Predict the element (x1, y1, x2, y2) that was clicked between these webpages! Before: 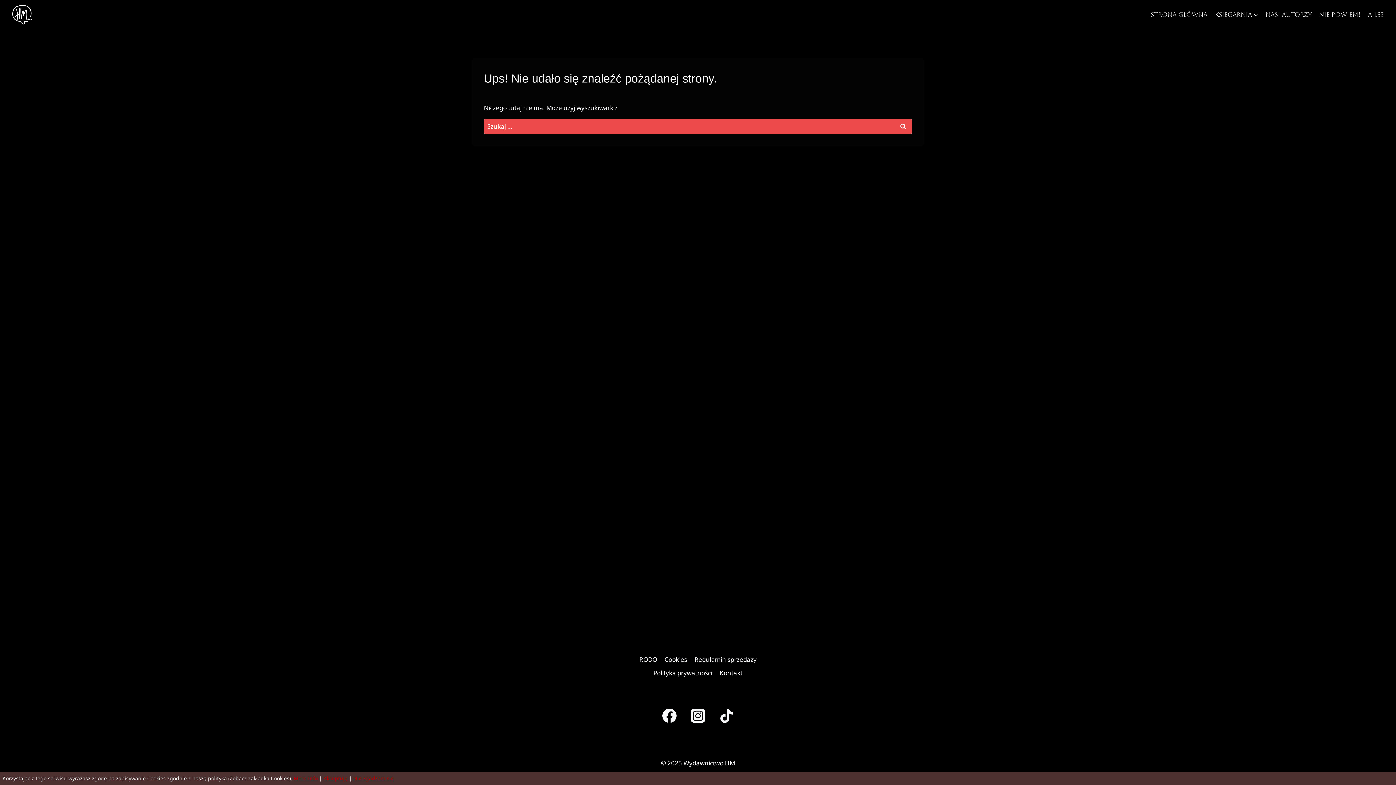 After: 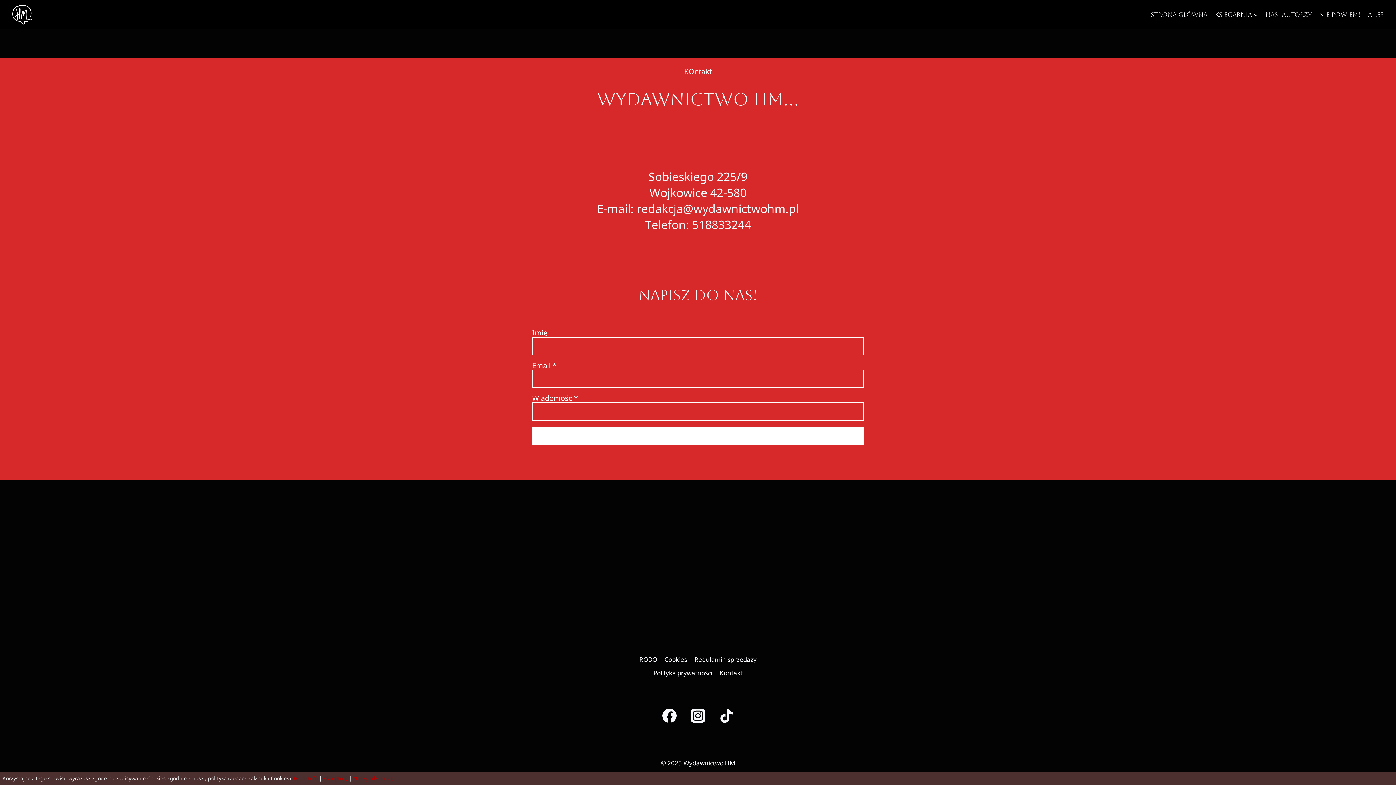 Action: label: Kontakt bbox: (716, 666, 746, 680)